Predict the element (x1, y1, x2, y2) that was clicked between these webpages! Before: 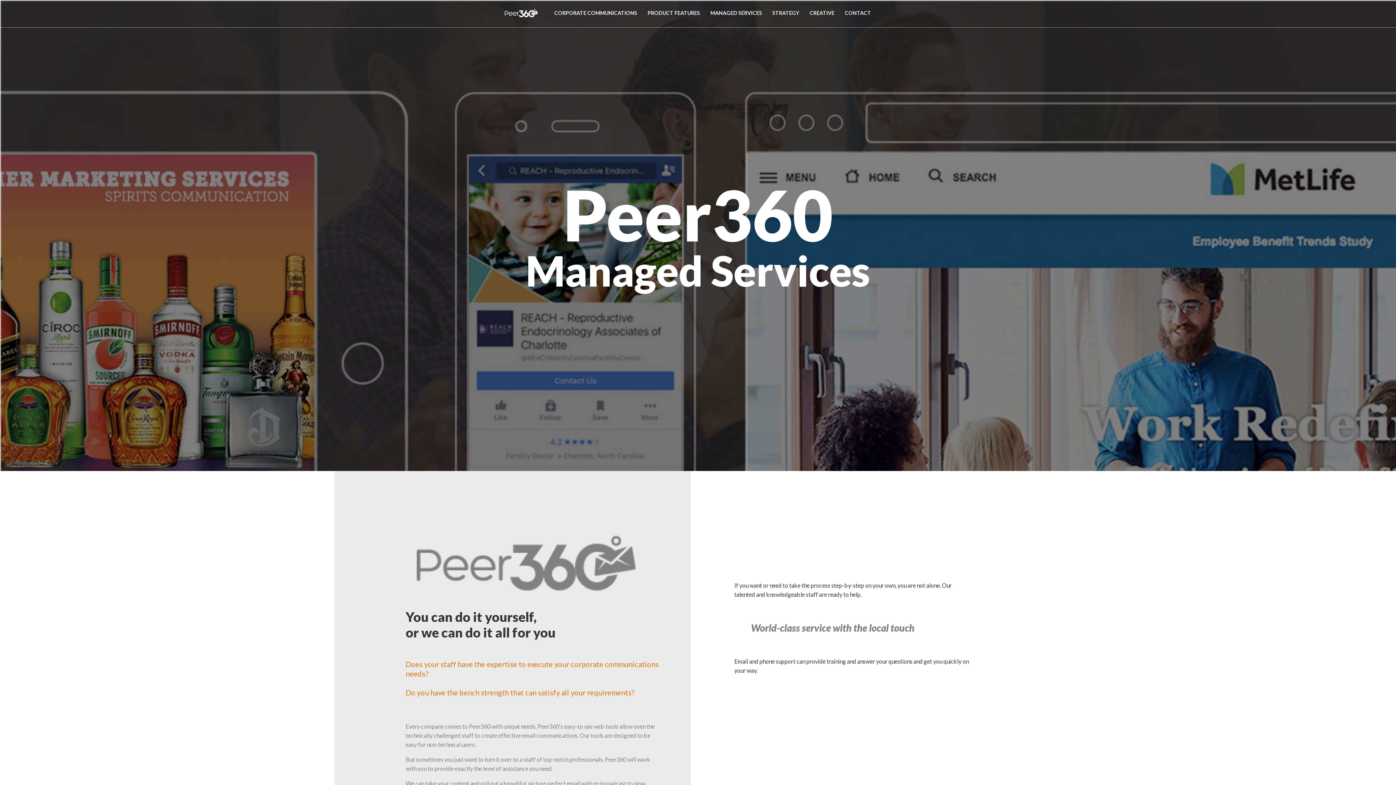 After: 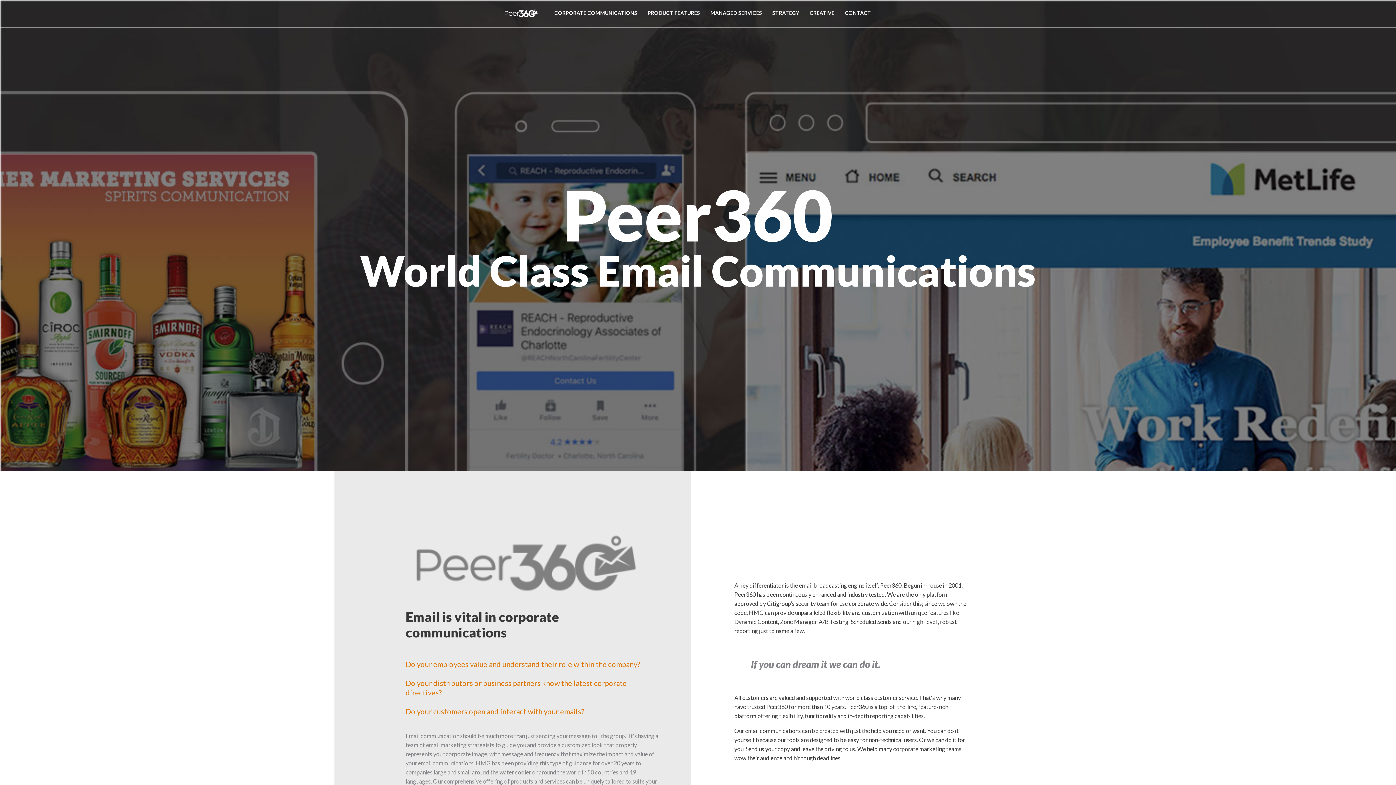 Action: label: PEER360 bbox: (503, 5, 538, 21)